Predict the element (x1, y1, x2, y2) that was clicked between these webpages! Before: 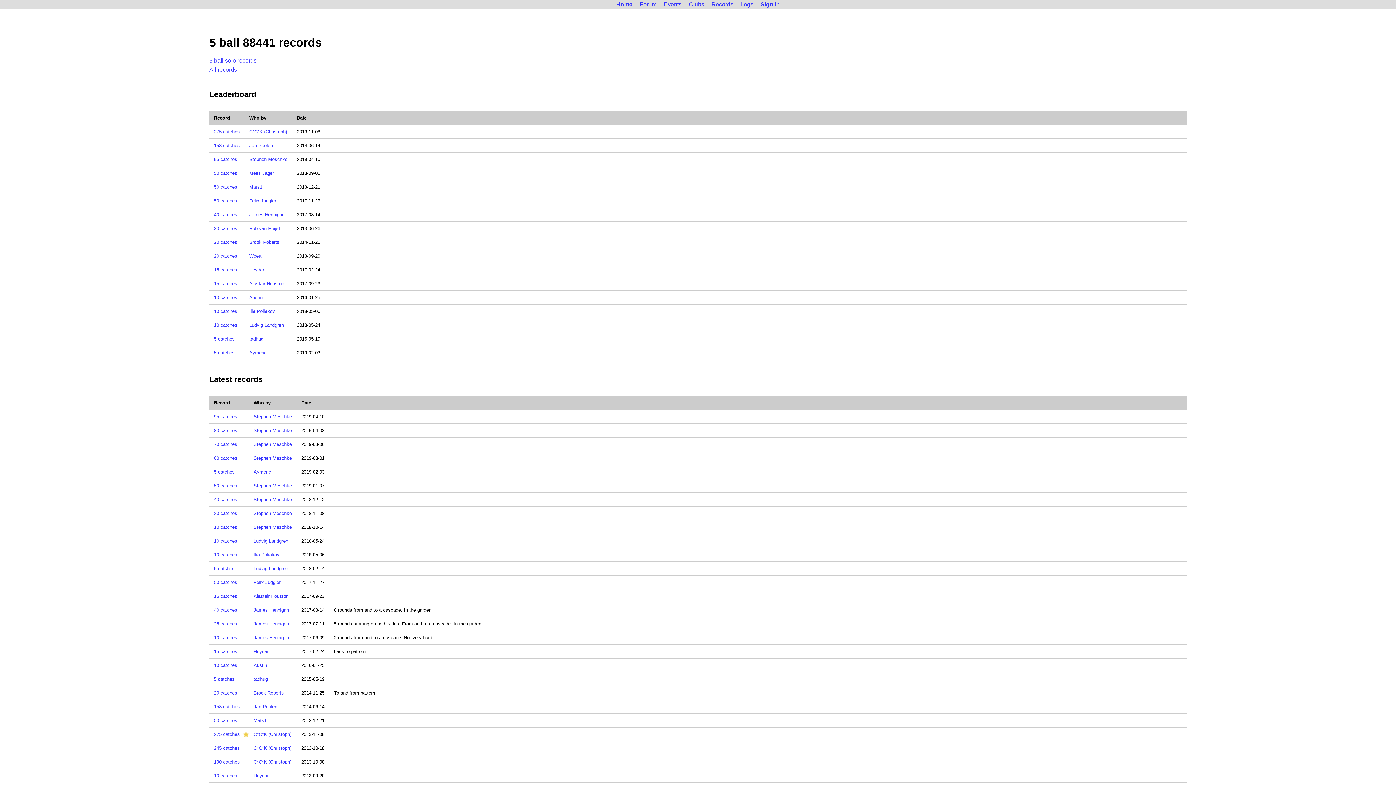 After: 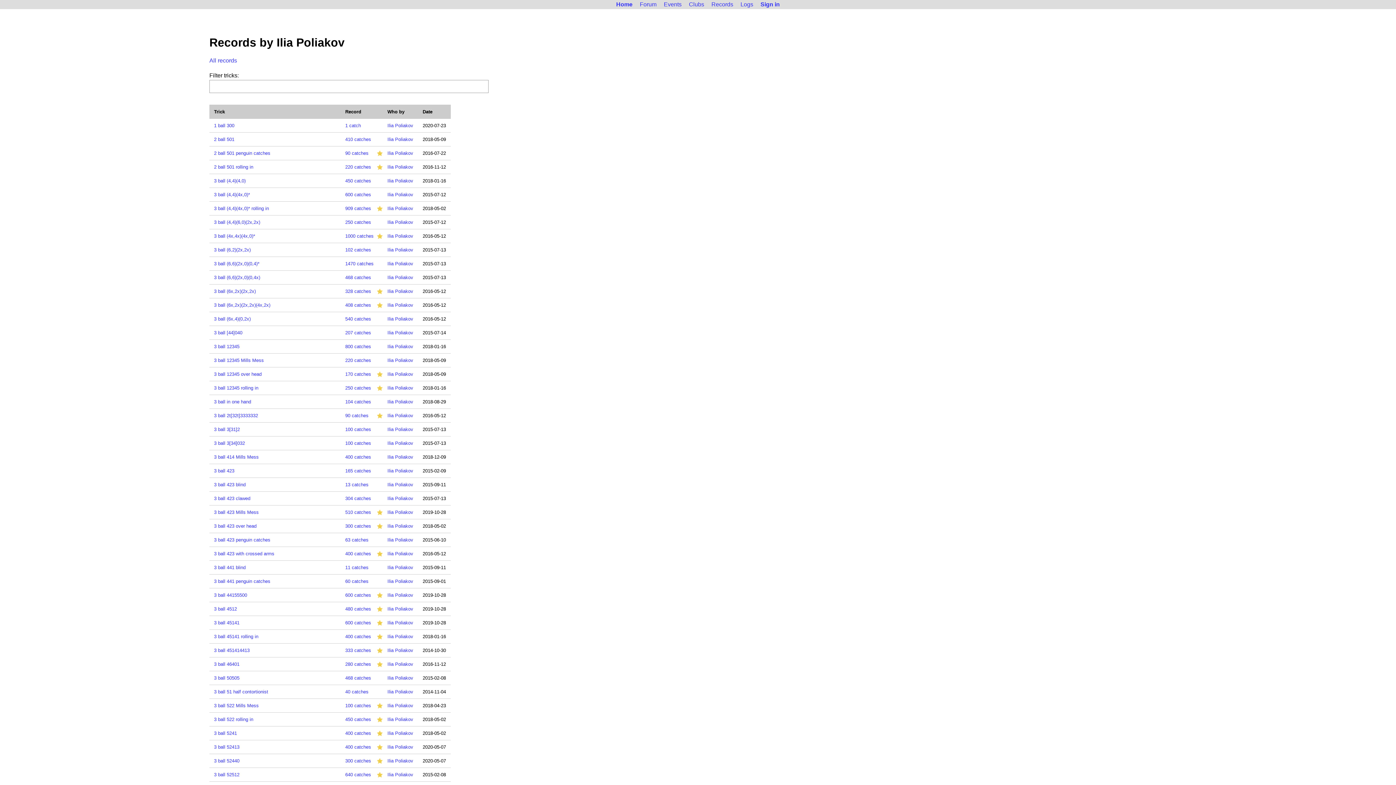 Action: label: Ilia Poliakov bbox: (249, 308, 275, 314)